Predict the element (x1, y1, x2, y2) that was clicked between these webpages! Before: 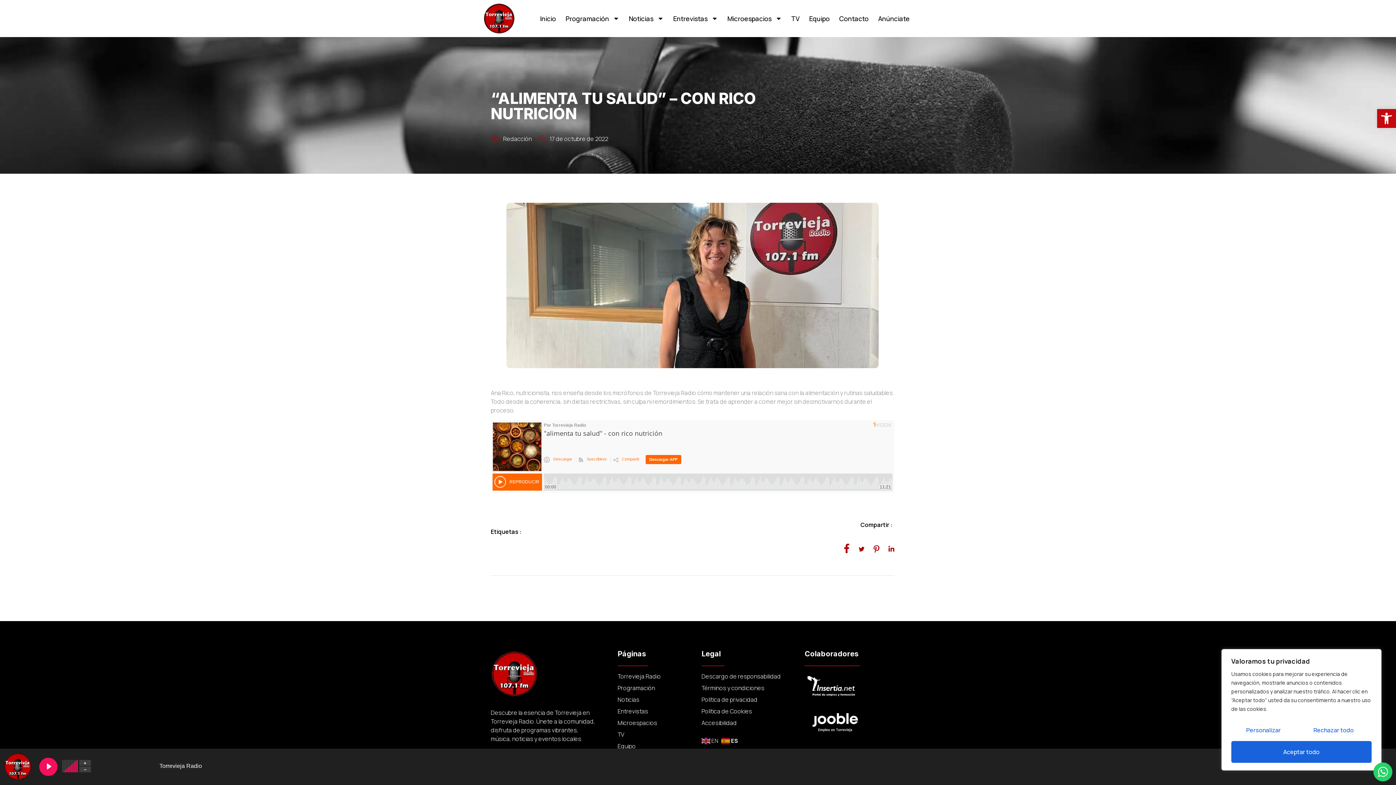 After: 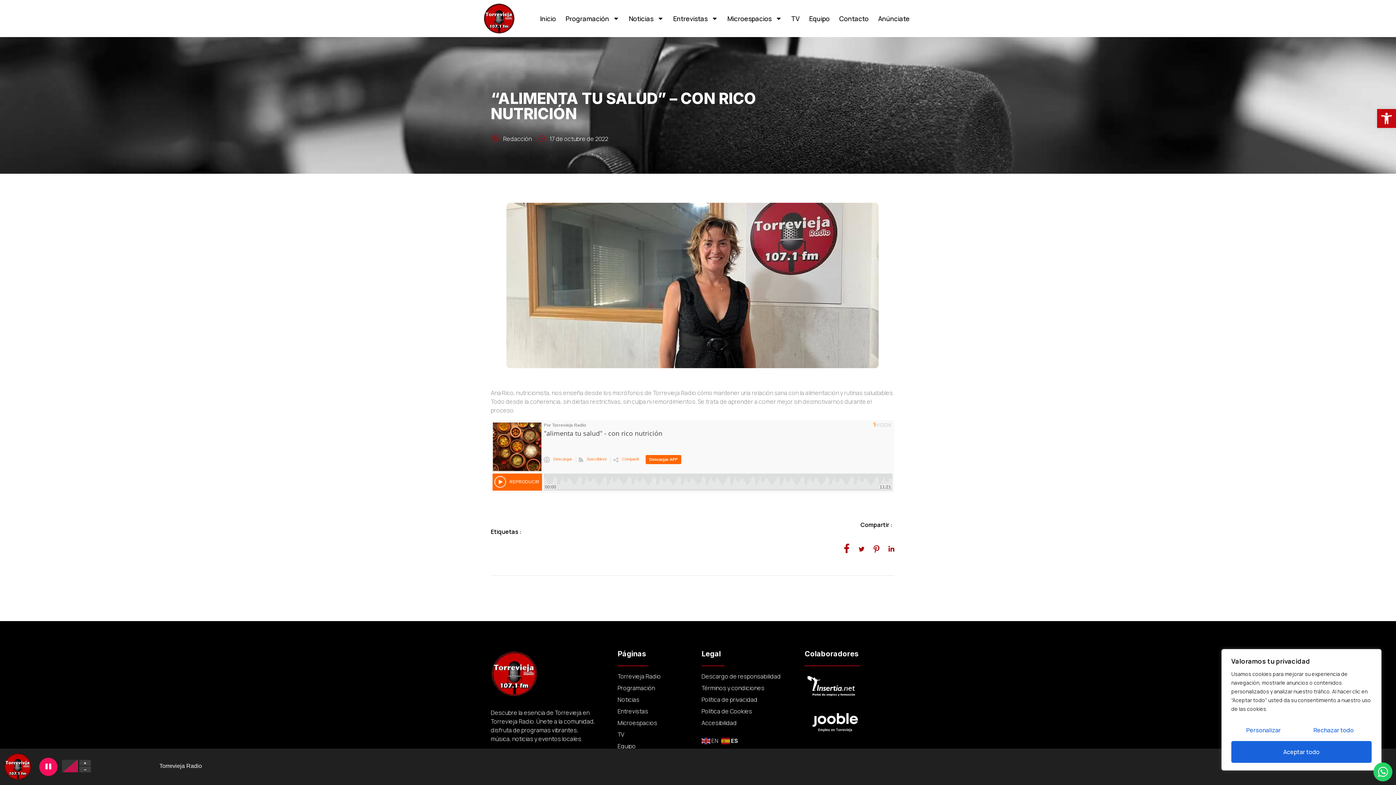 Action: bbox: (39, 758, 57, 776) label: Play Torrevieja Radio